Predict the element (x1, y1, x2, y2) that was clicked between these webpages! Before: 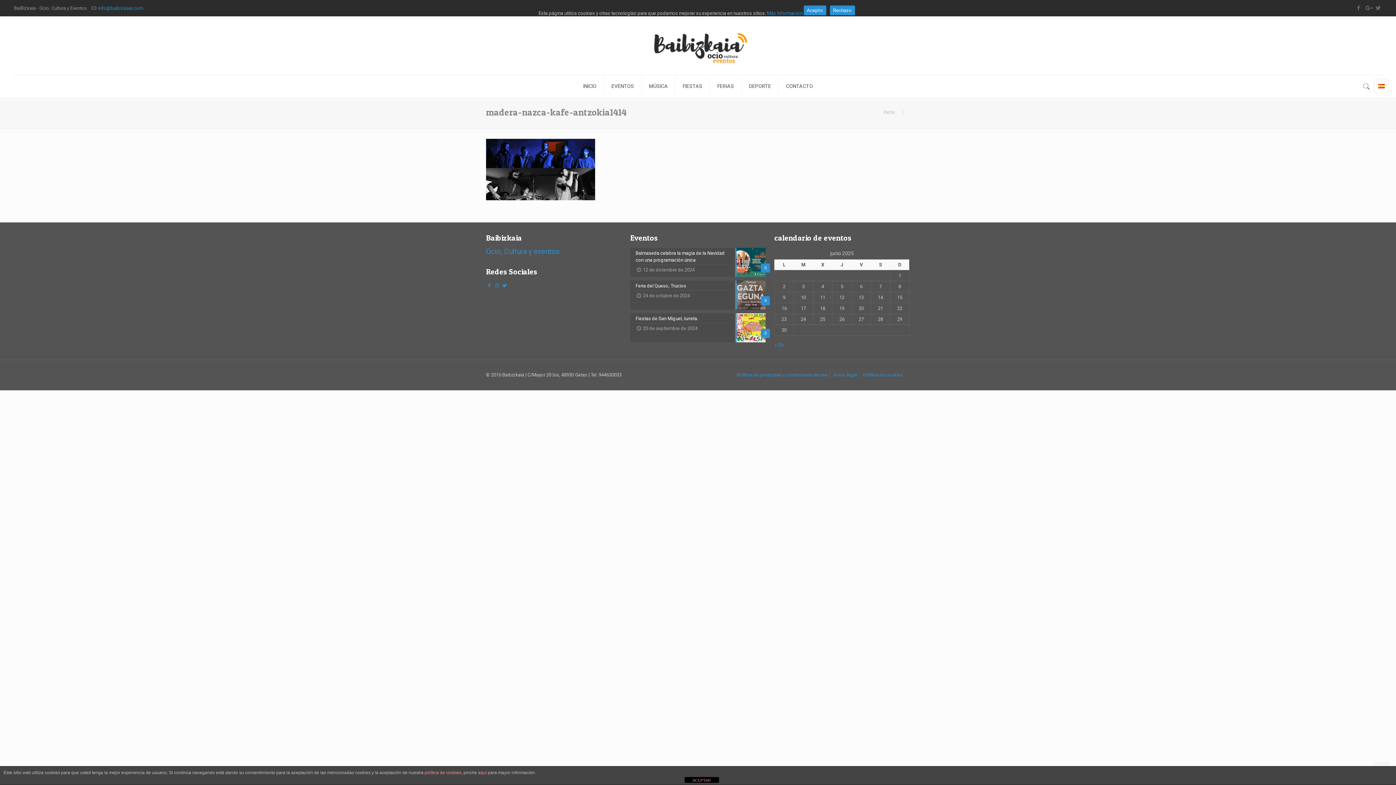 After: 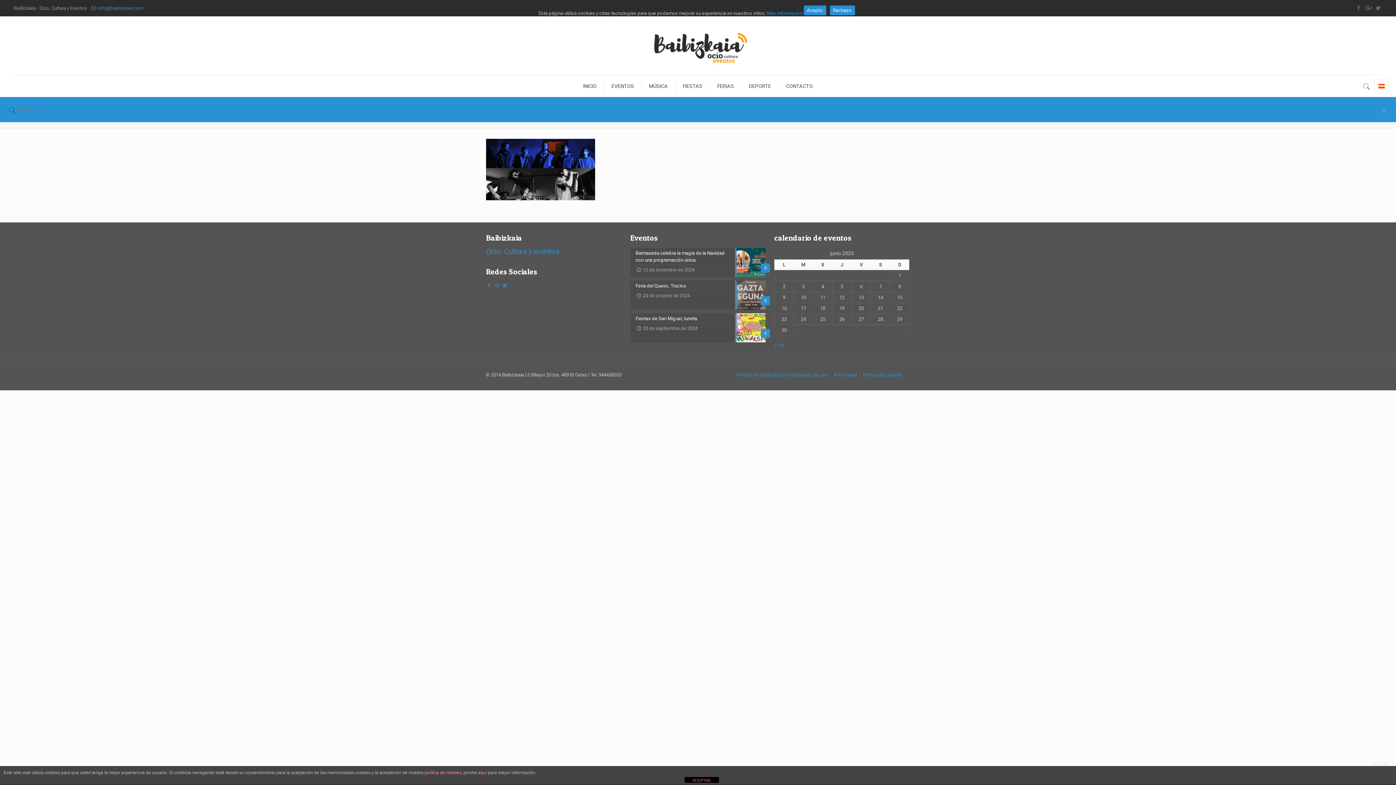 Action: bbox: (1361, 82, 1372, 90)